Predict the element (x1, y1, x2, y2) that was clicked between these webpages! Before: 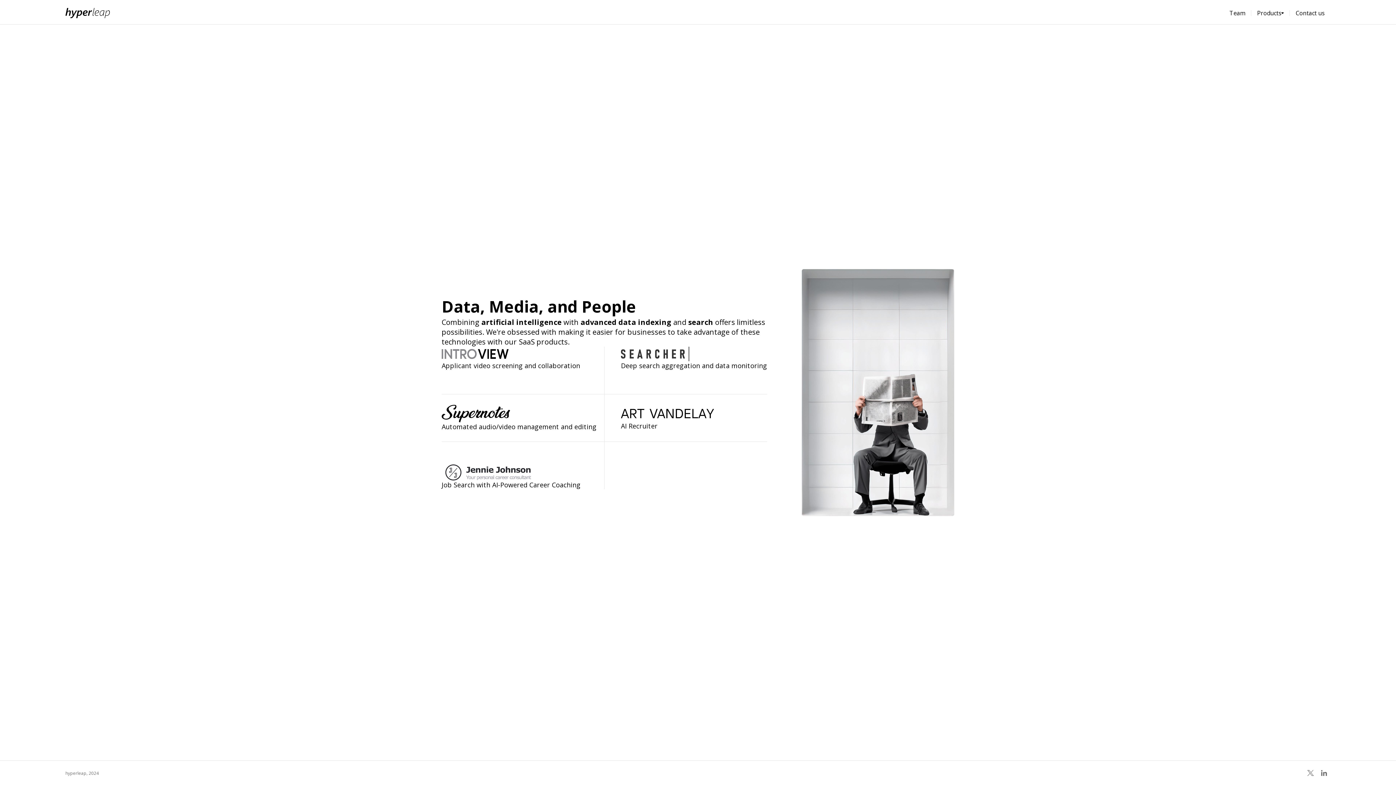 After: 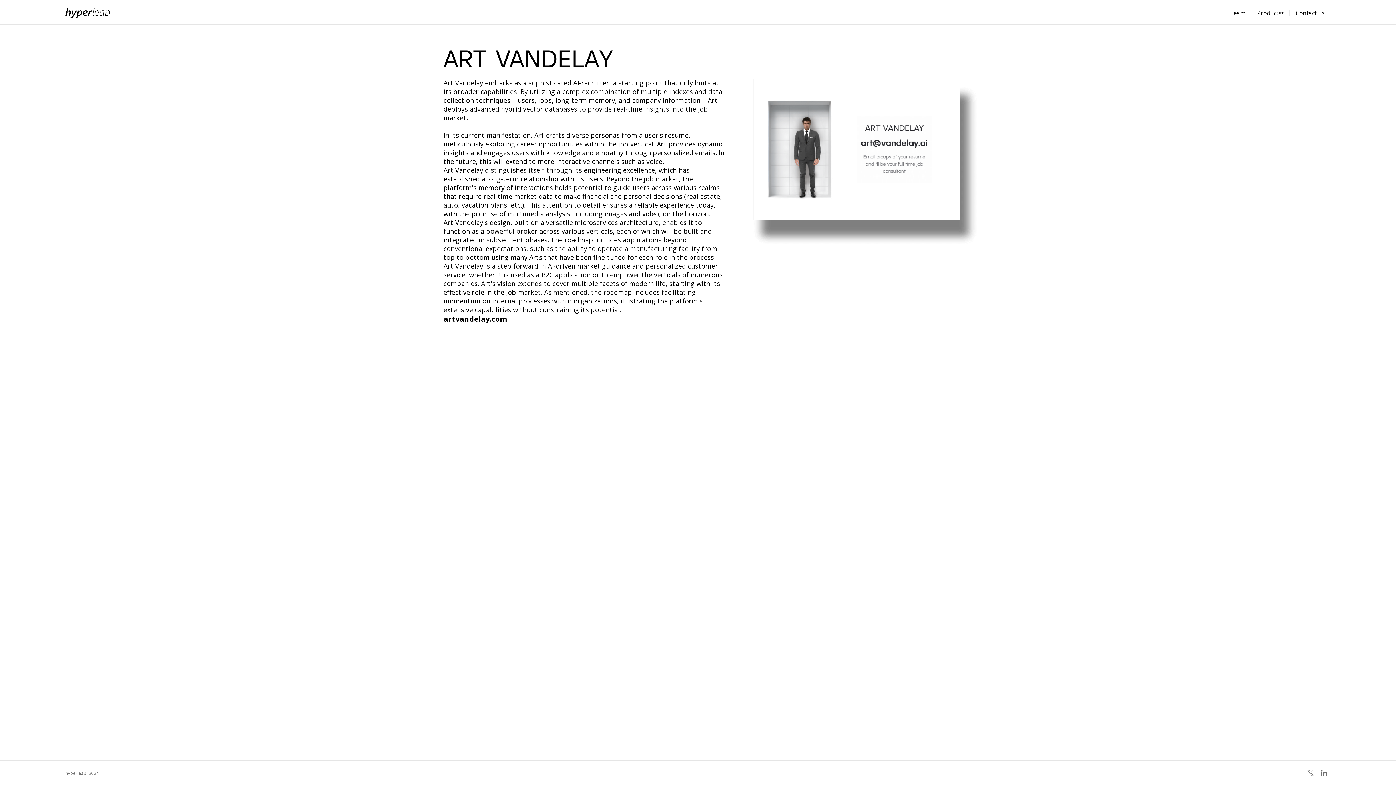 Action: bbox: (621, 405, 767, 421)